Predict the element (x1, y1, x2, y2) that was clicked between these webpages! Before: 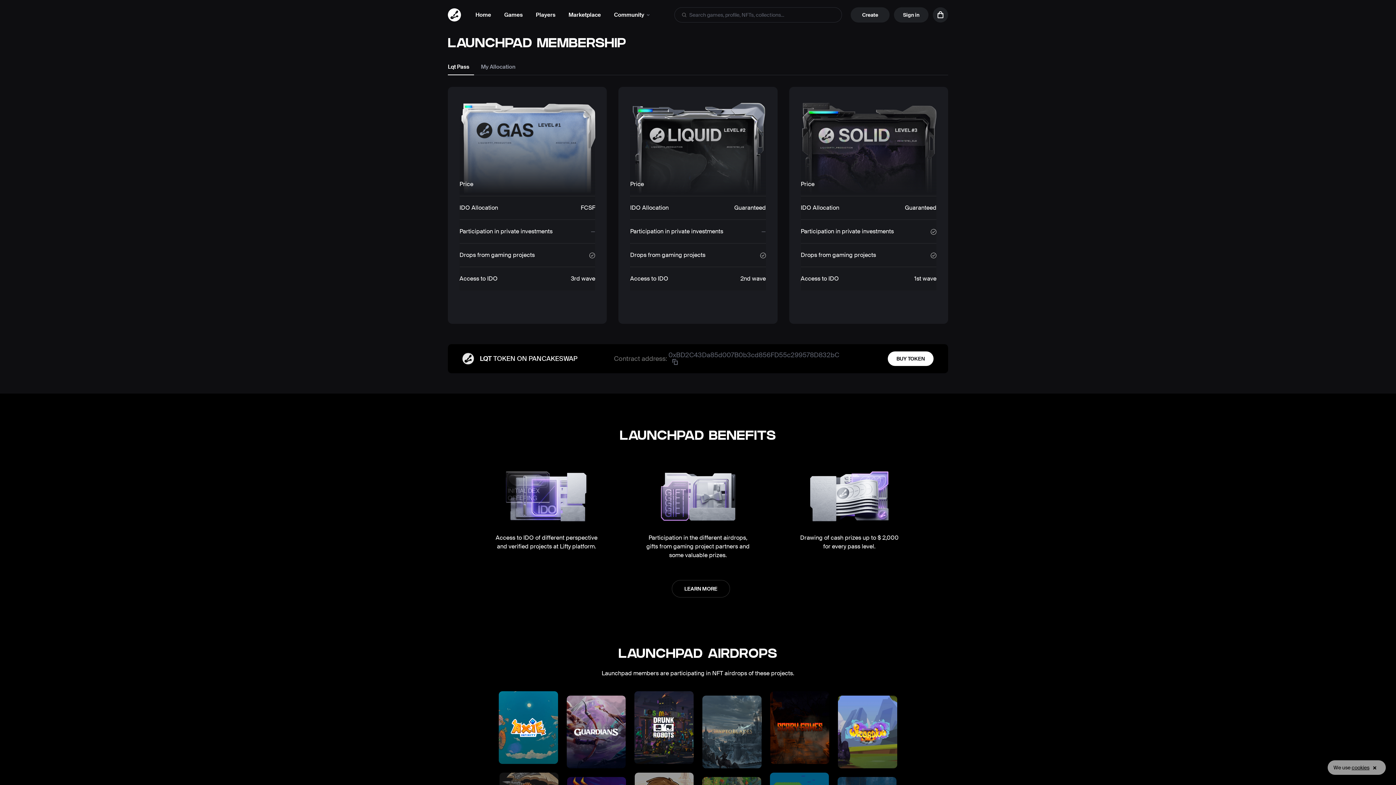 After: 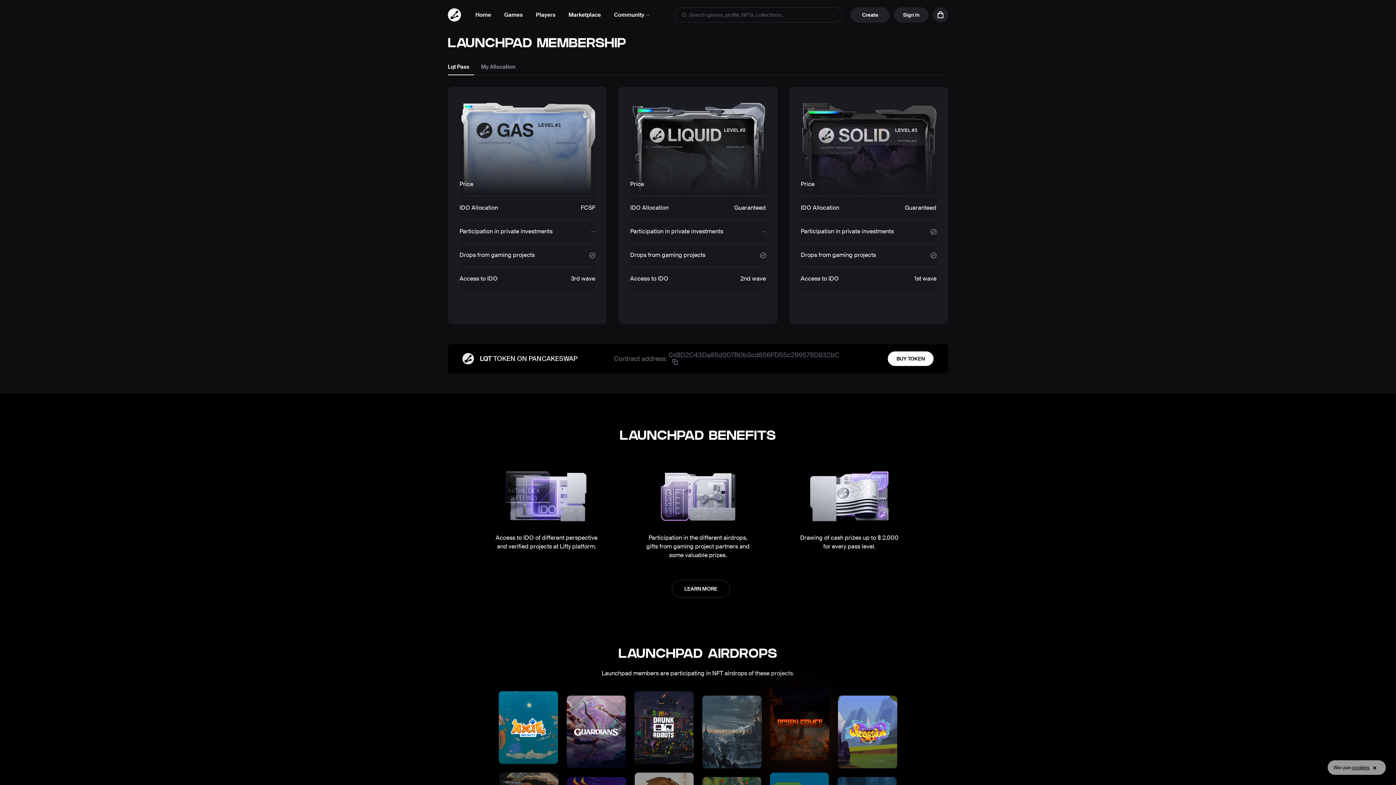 Action: bbox: (770, 691, 829, 764)